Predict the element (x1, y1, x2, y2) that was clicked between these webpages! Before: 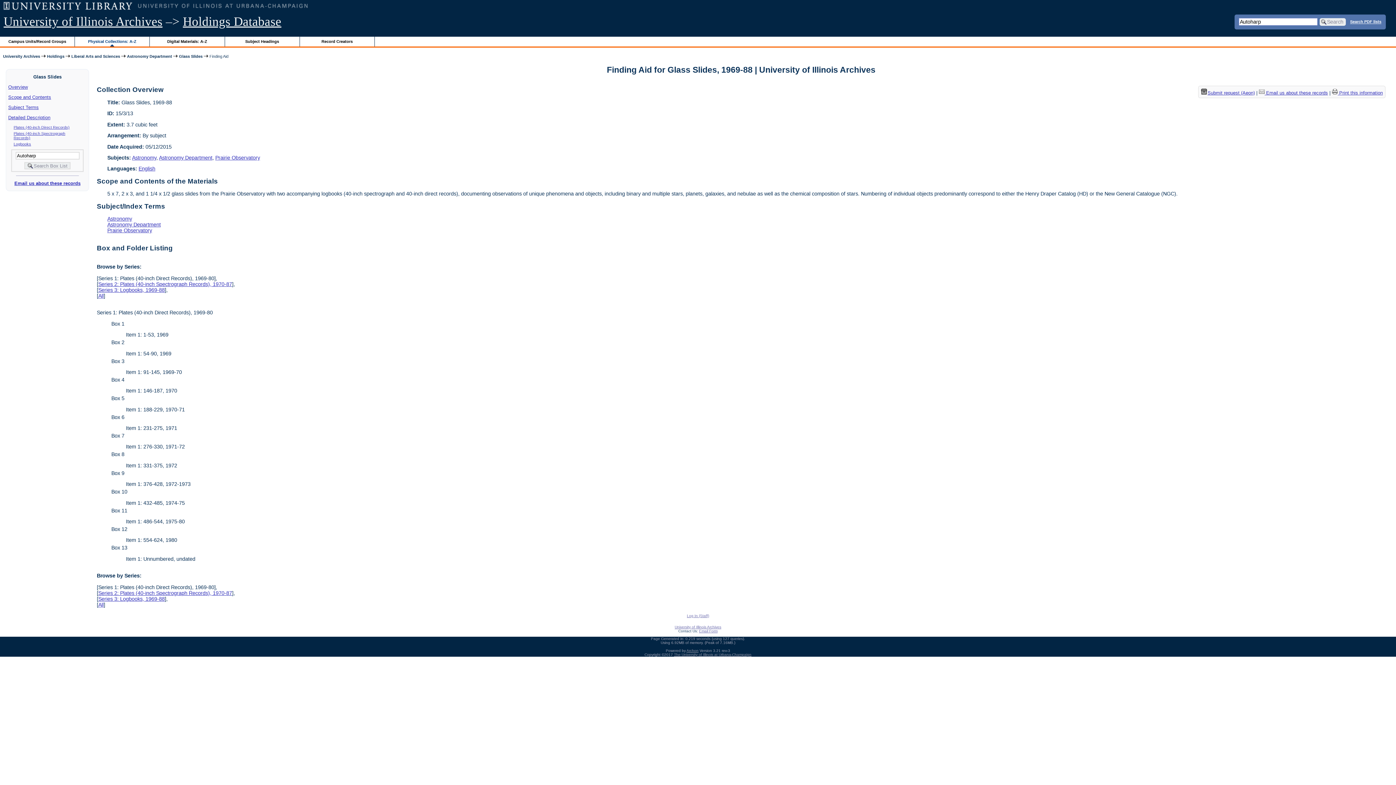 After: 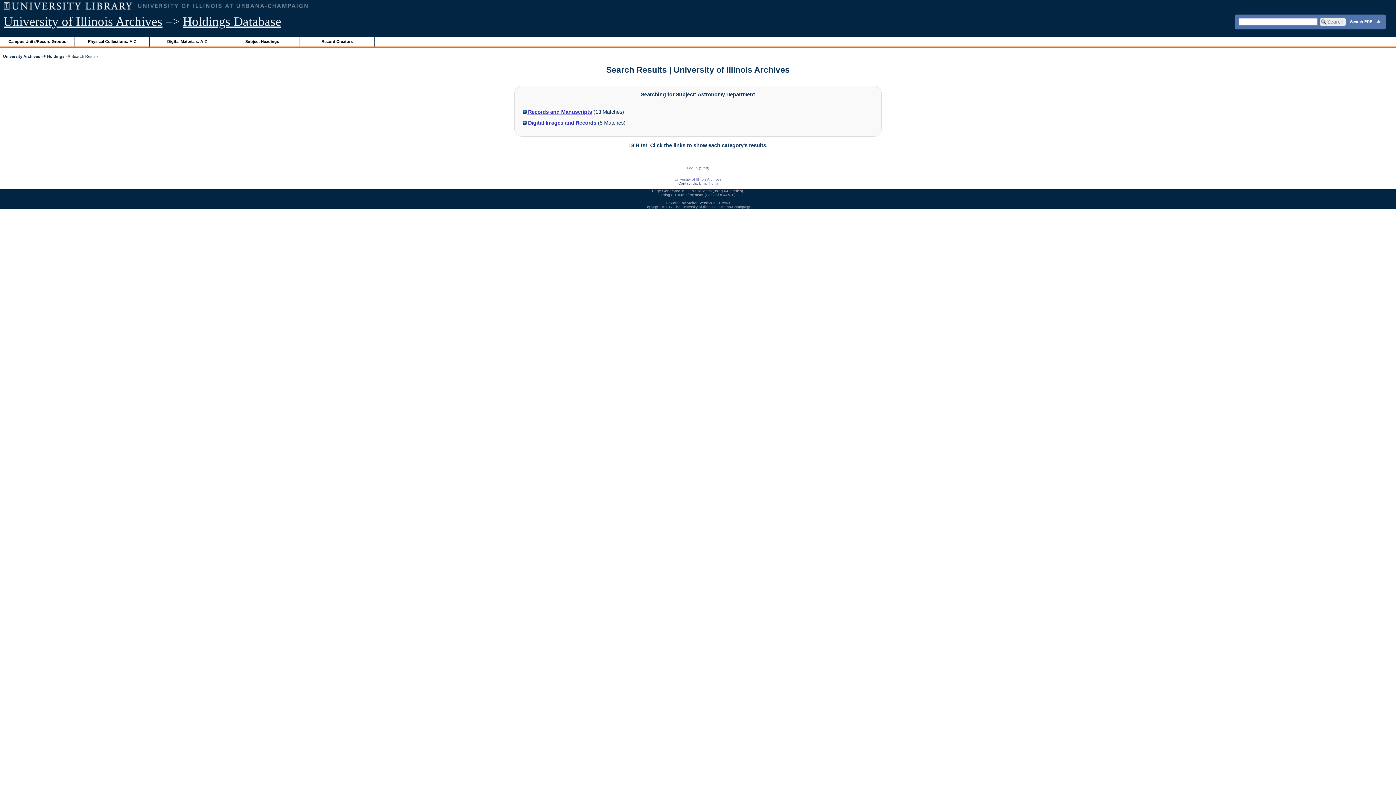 Action: label: Astronomy Department bbox: (158, 154, 212, 160)